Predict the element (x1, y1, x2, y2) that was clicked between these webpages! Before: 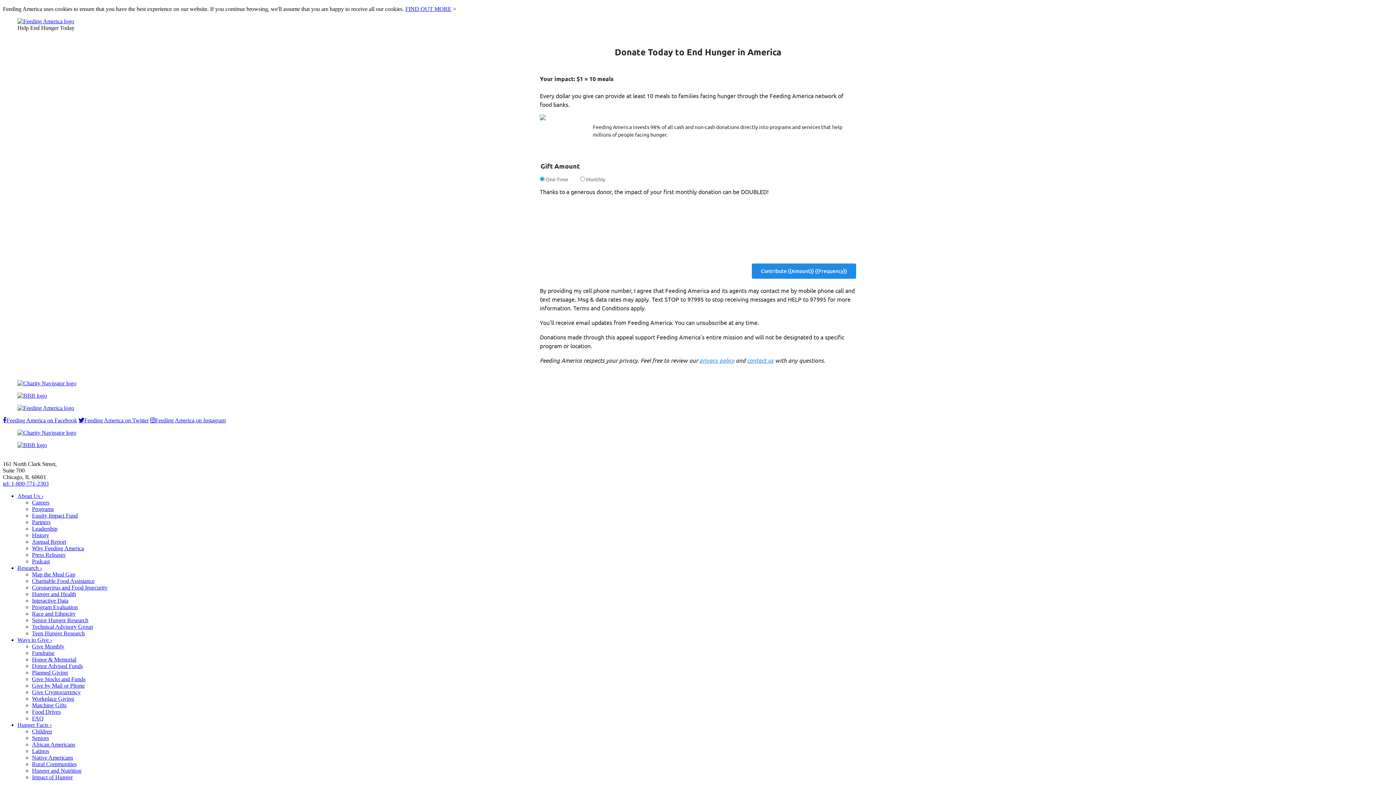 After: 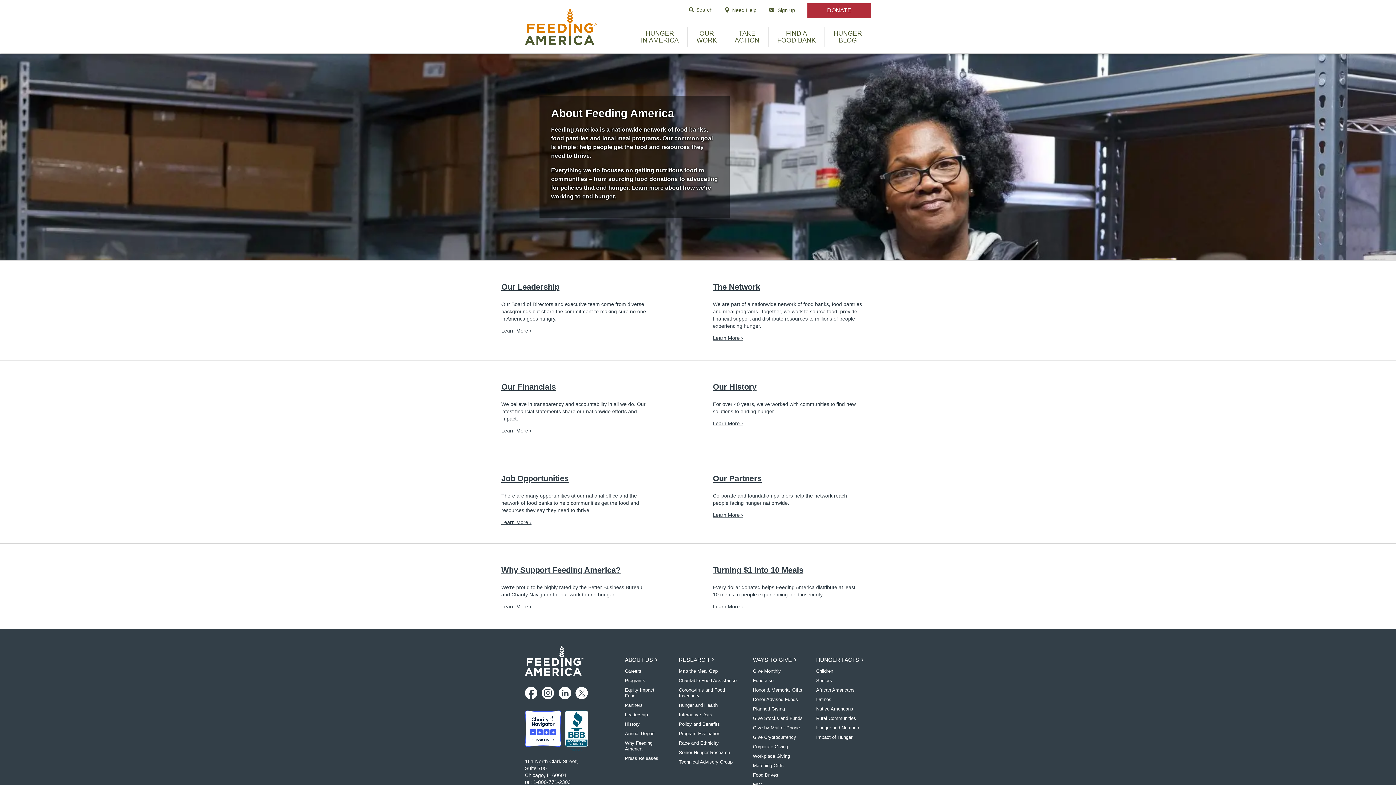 Action: label: About Us › bbox: (17, 492, 43, 499)